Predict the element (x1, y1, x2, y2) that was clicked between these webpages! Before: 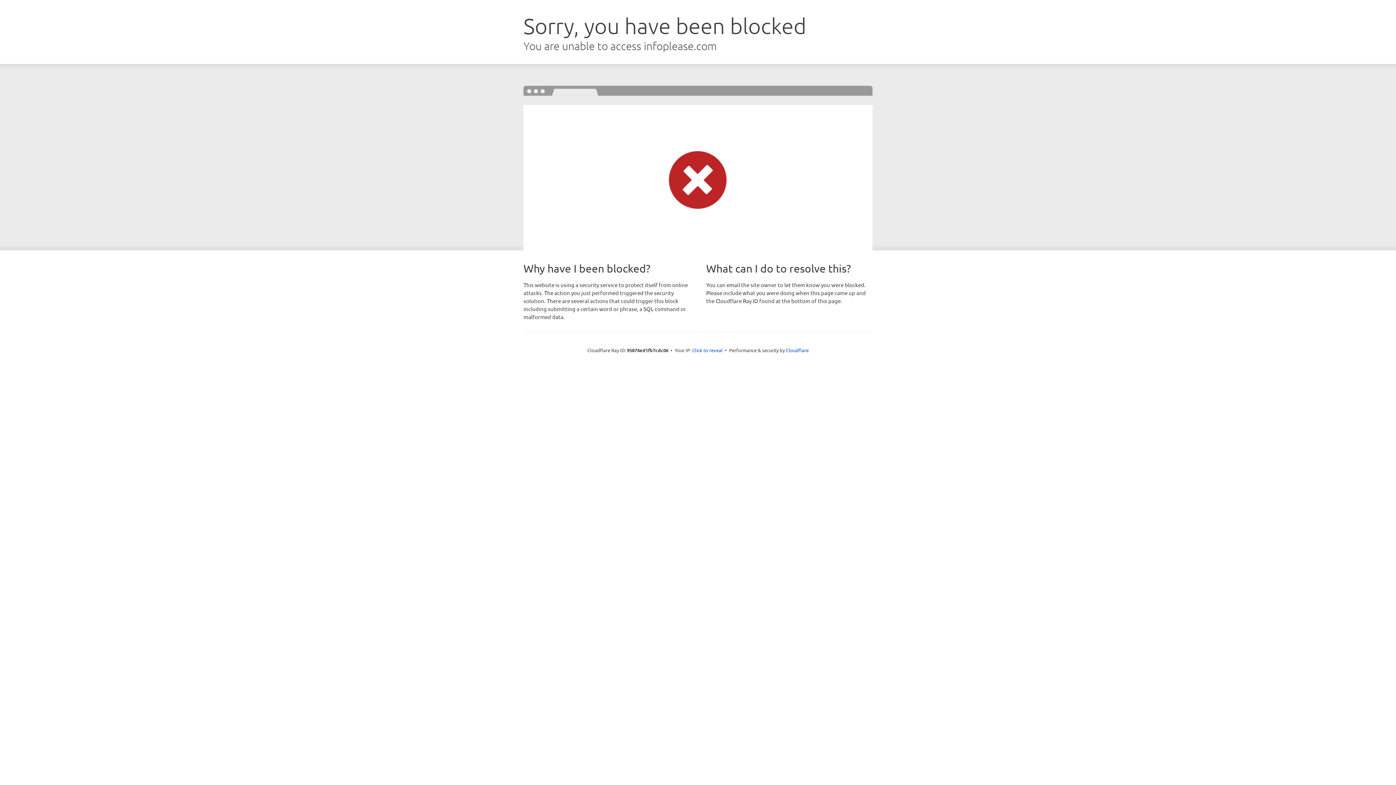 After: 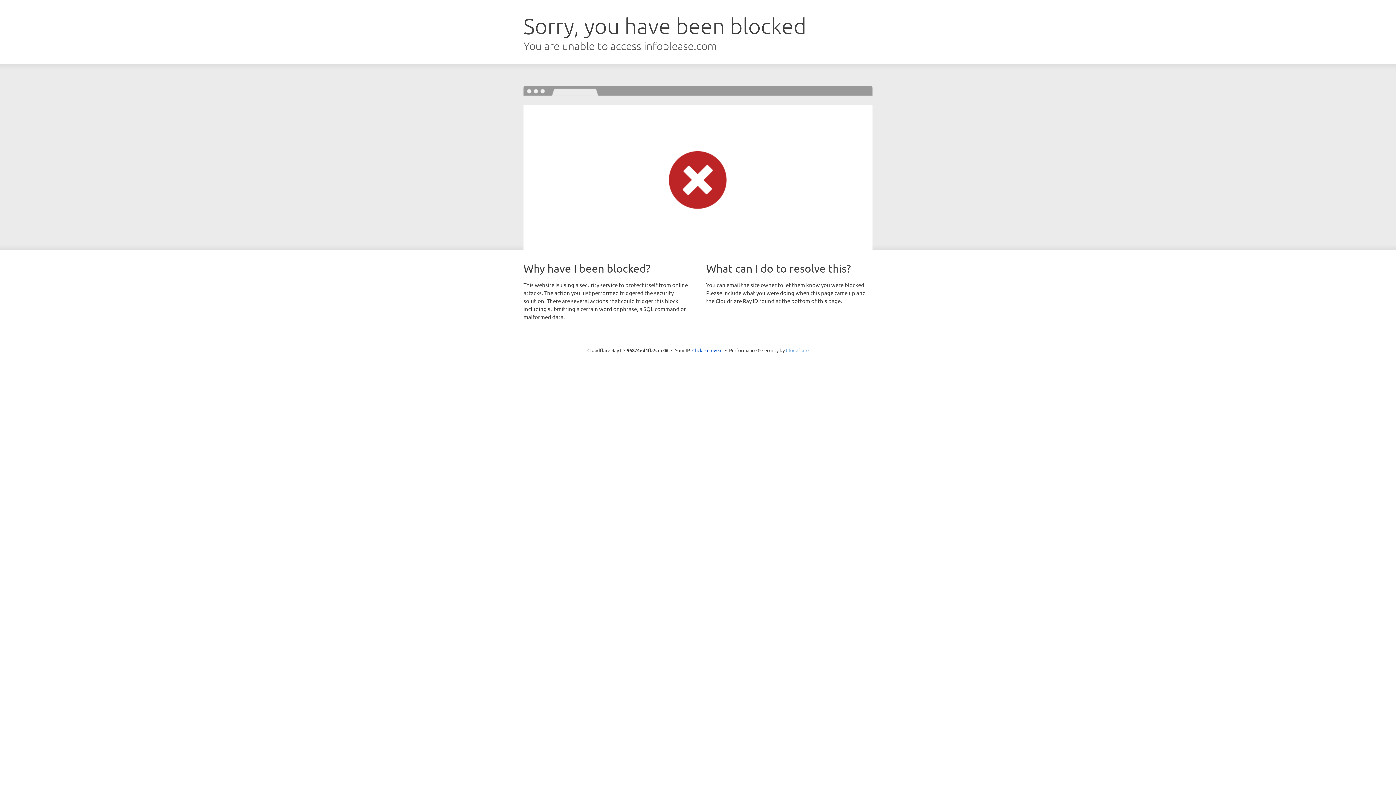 Action: bbox: (786, 347, 808, 353) label: Cloudflare